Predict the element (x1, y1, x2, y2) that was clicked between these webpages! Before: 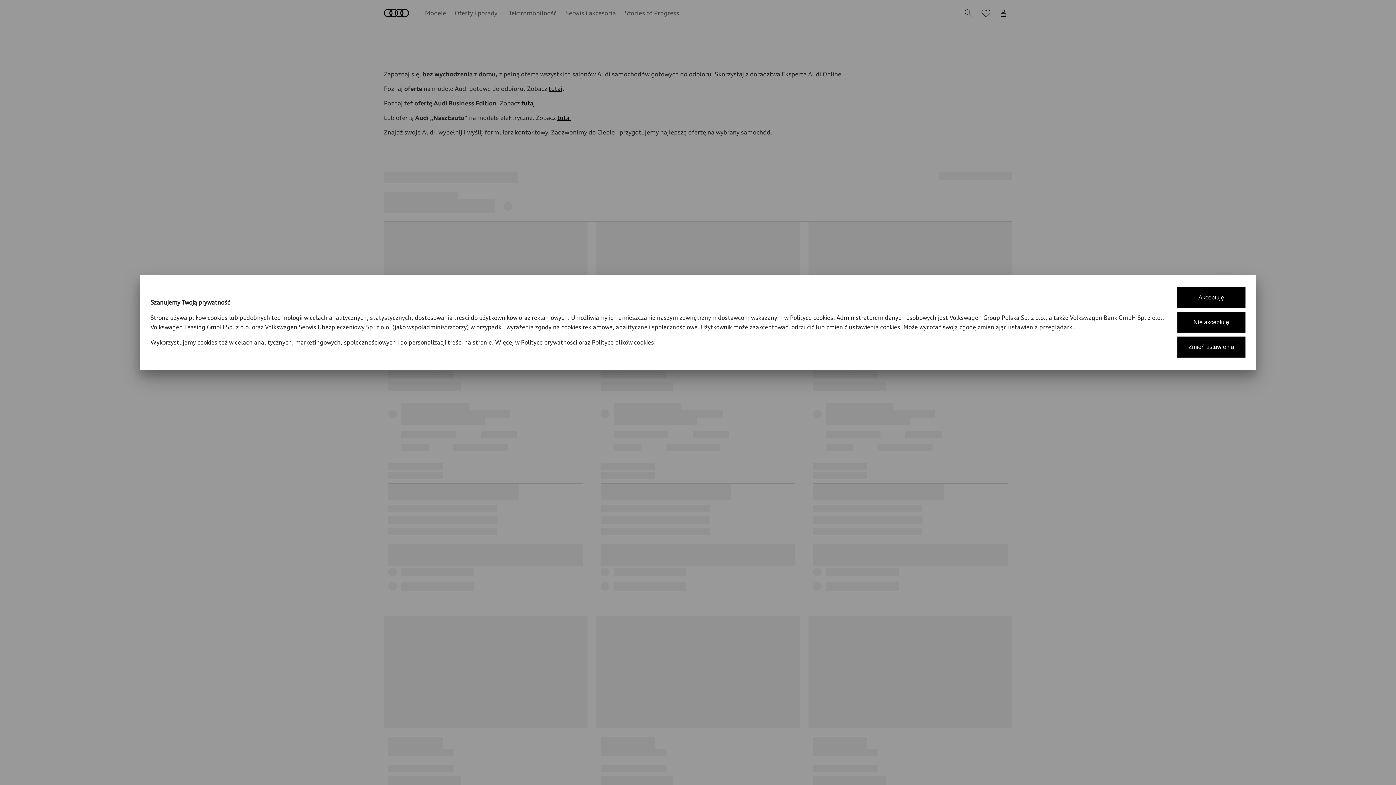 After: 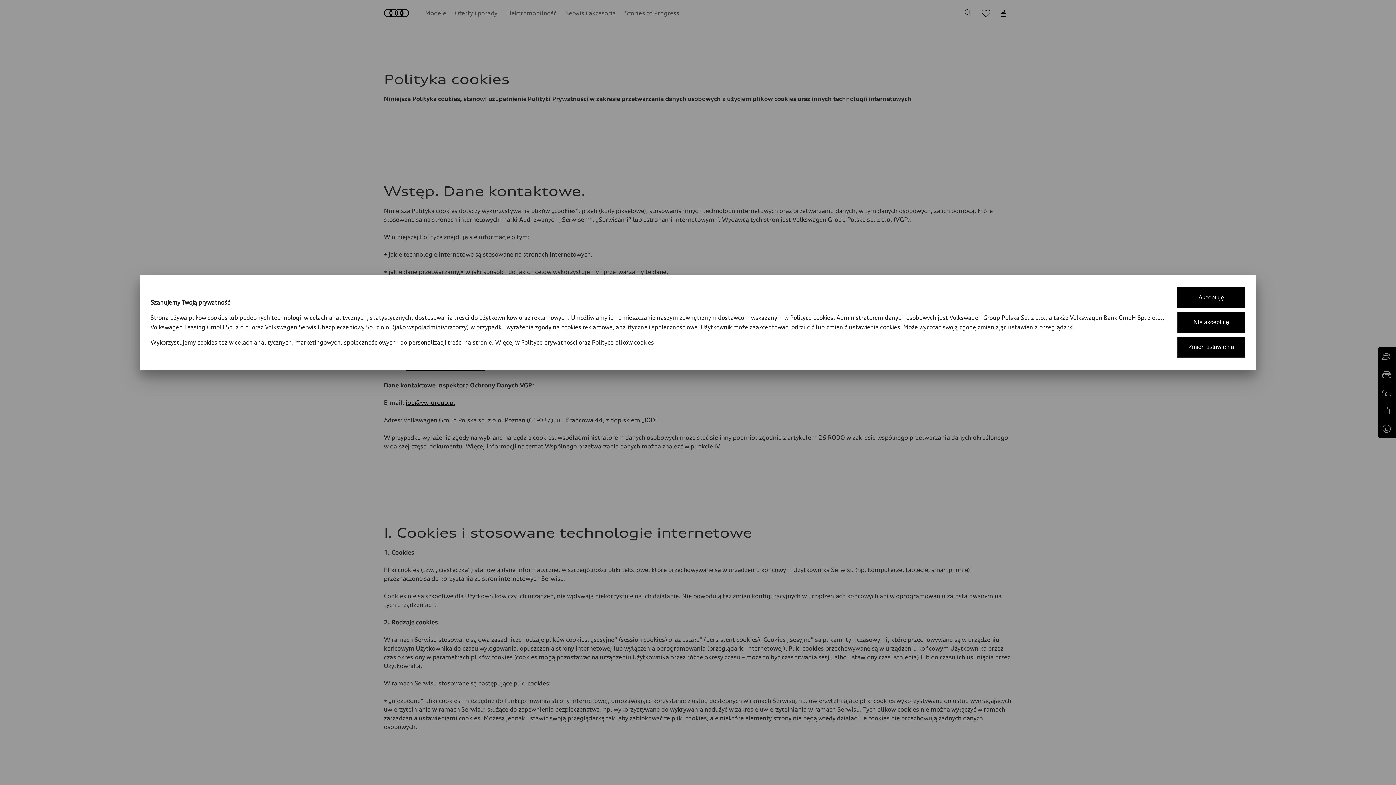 Action: bbox: (592, 338, 654, 346) label: Polityce plików cookies